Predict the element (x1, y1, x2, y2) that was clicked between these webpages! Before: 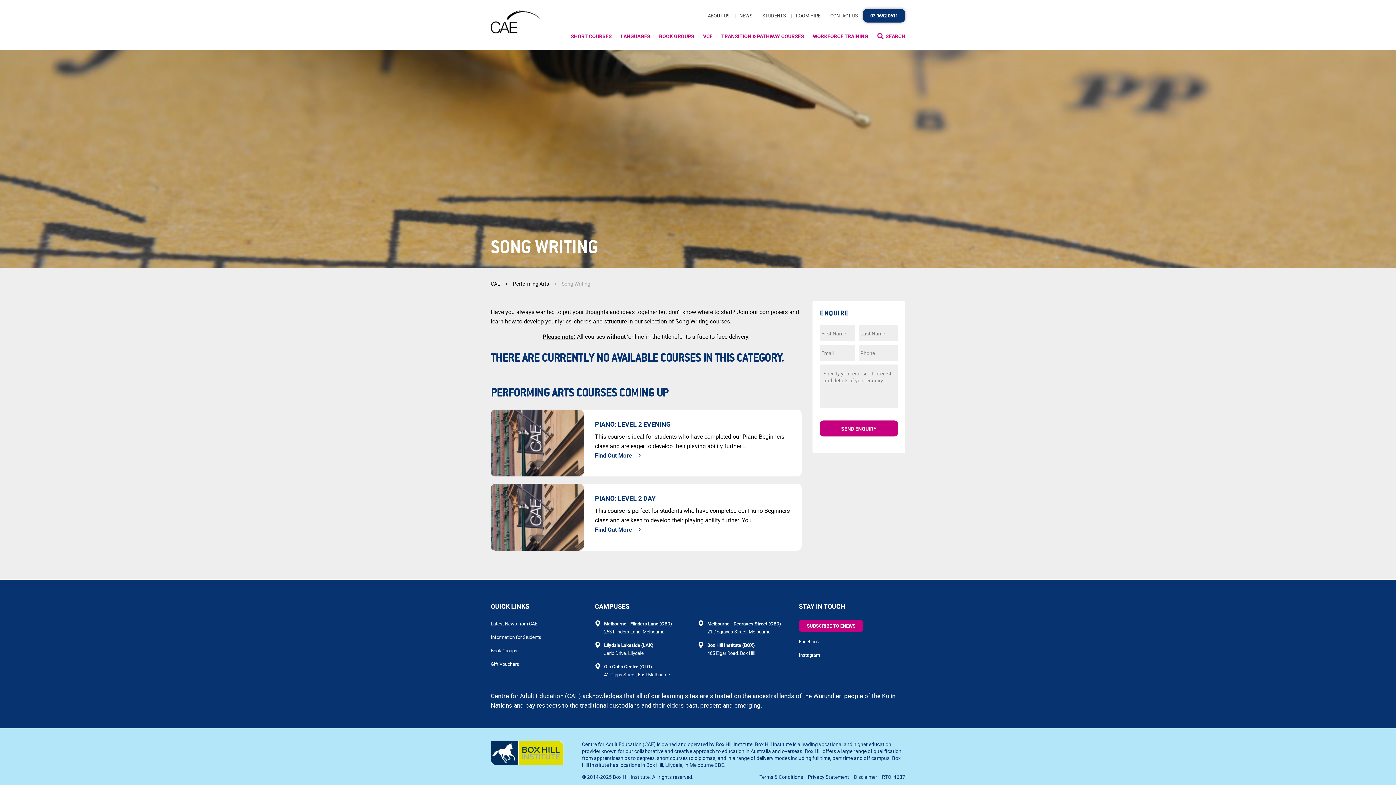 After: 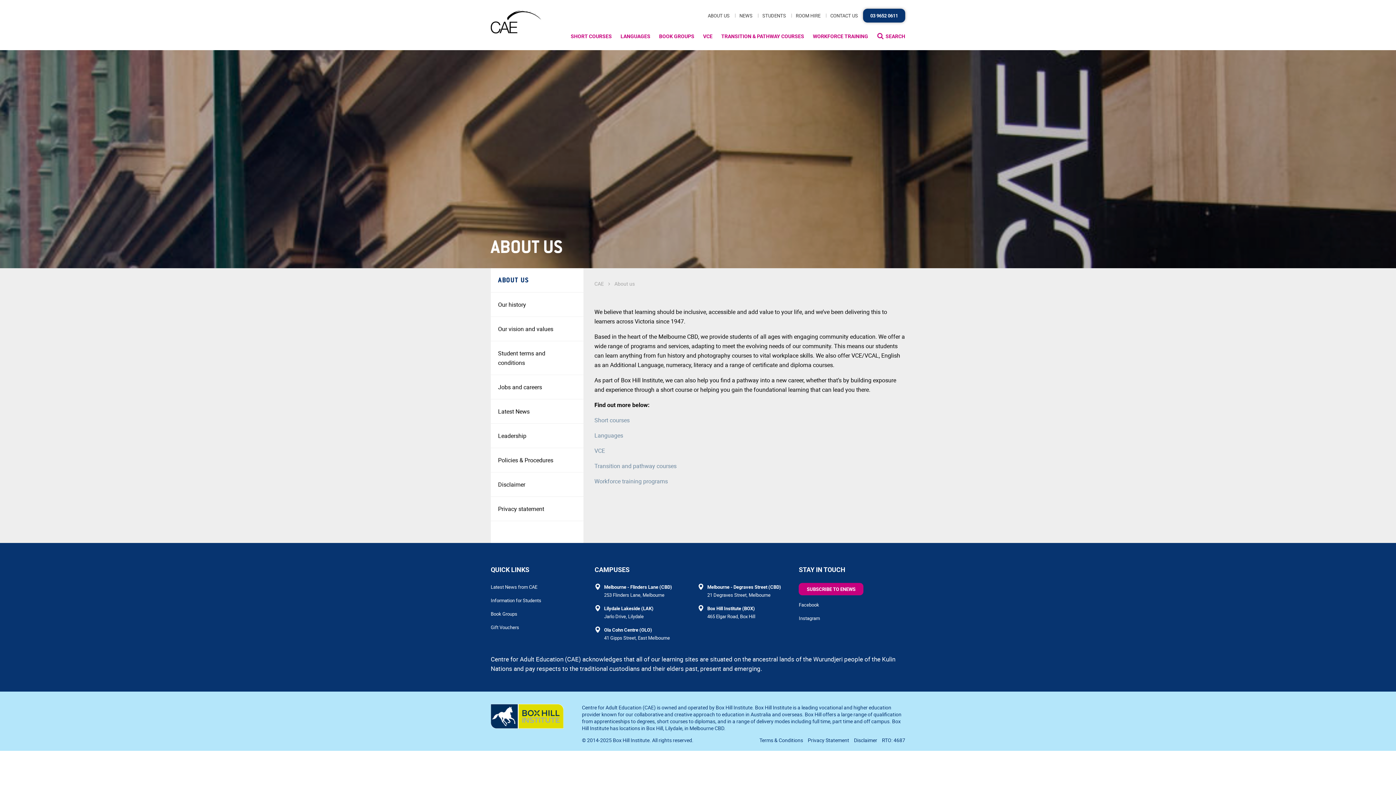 Action: label: ABOUT US bbox: (708, 12, 729, 18)